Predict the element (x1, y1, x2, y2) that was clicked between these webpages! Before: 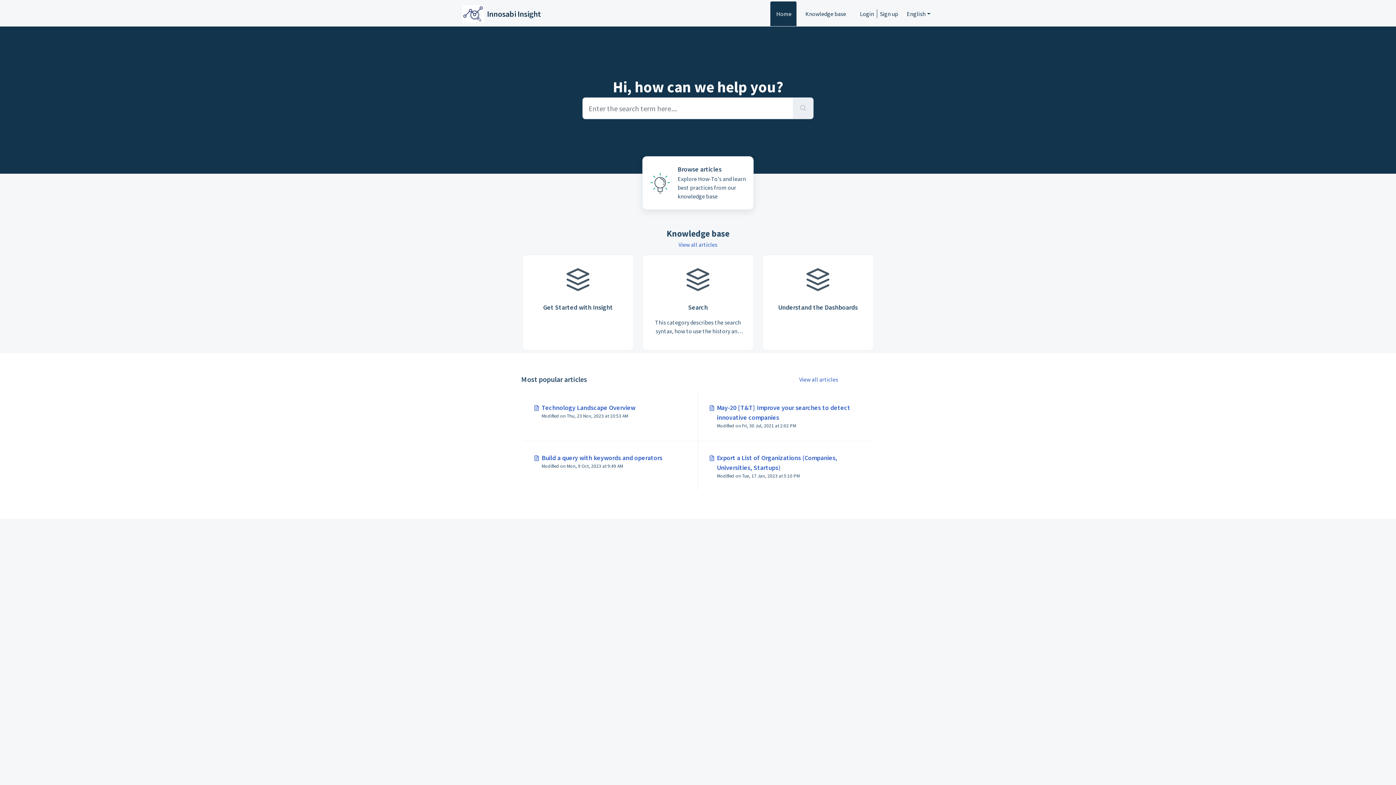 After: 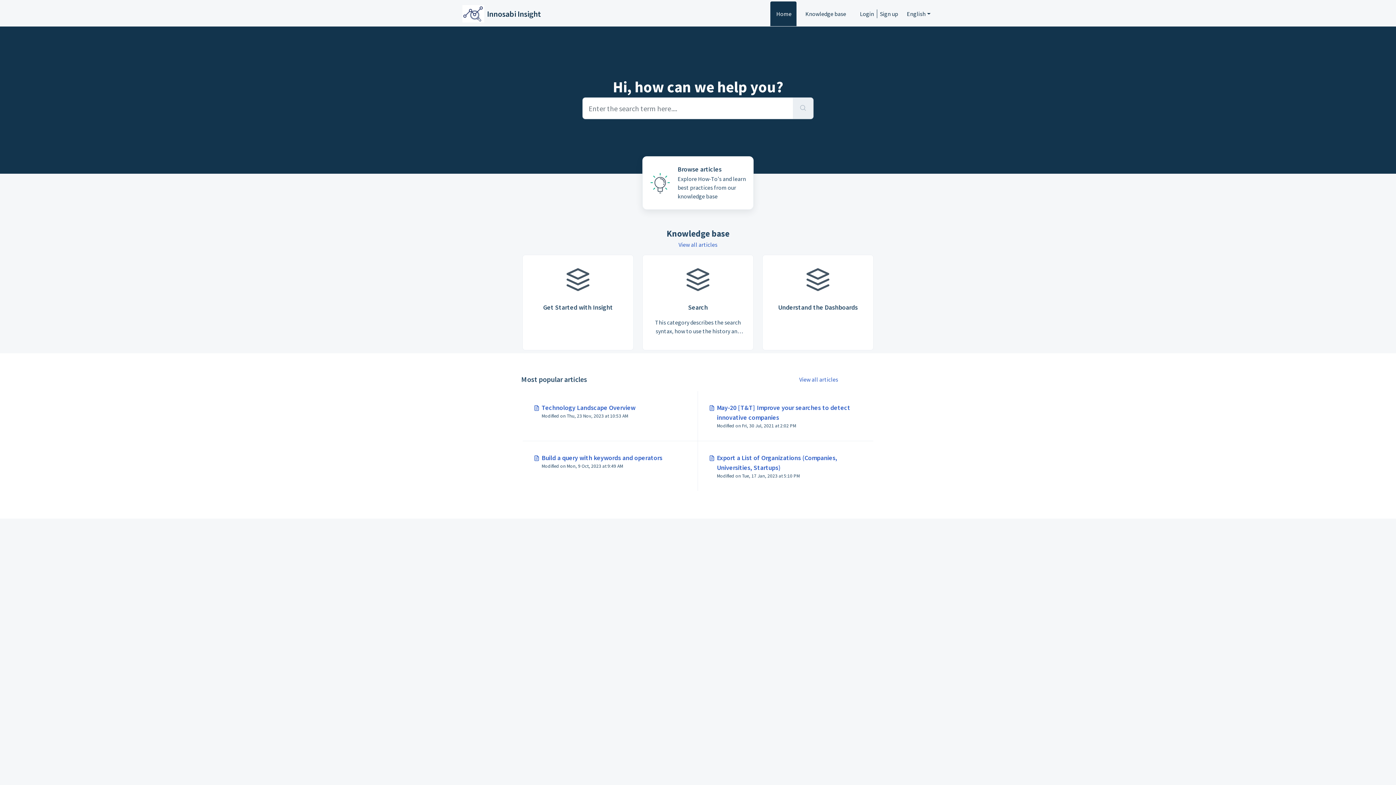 Action: bbox: (770, 1, 796, 26) label: Home